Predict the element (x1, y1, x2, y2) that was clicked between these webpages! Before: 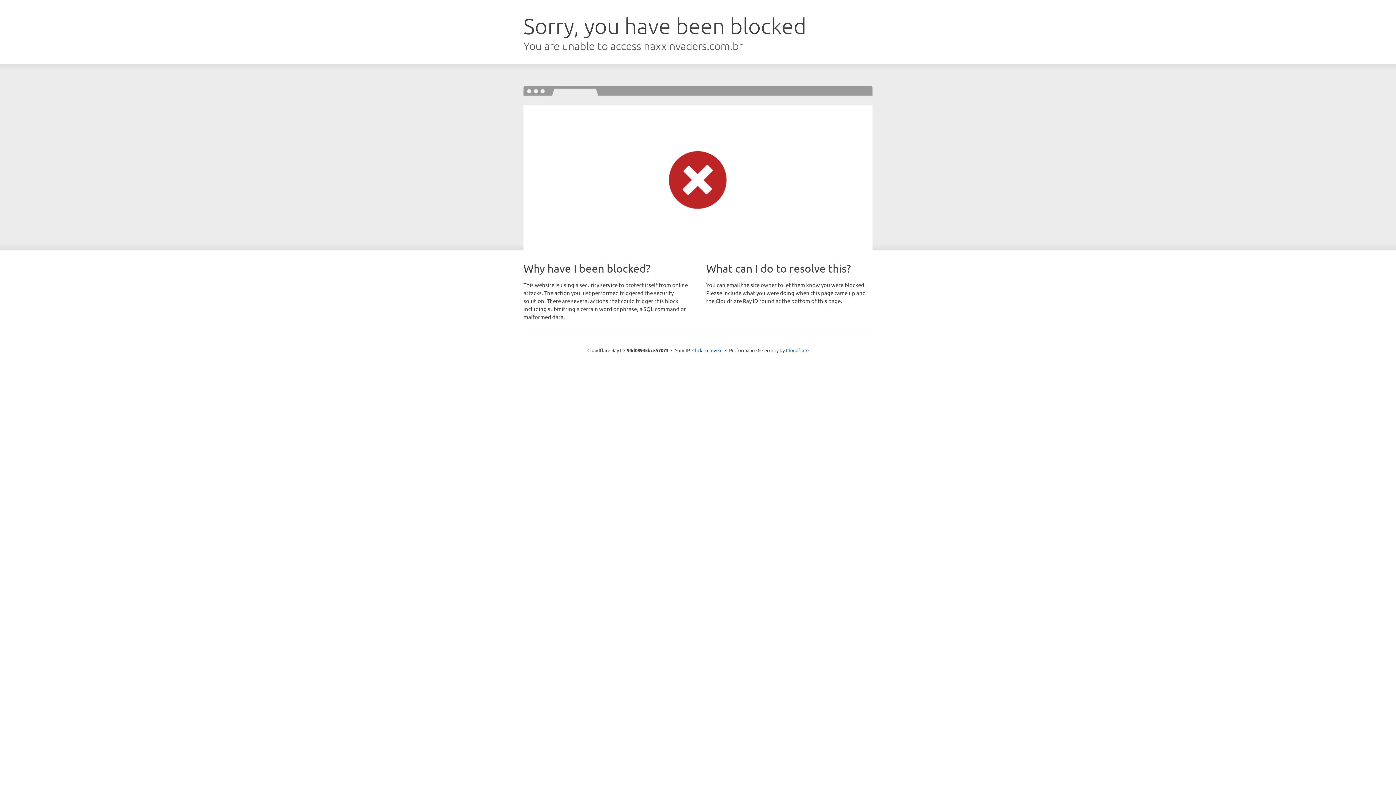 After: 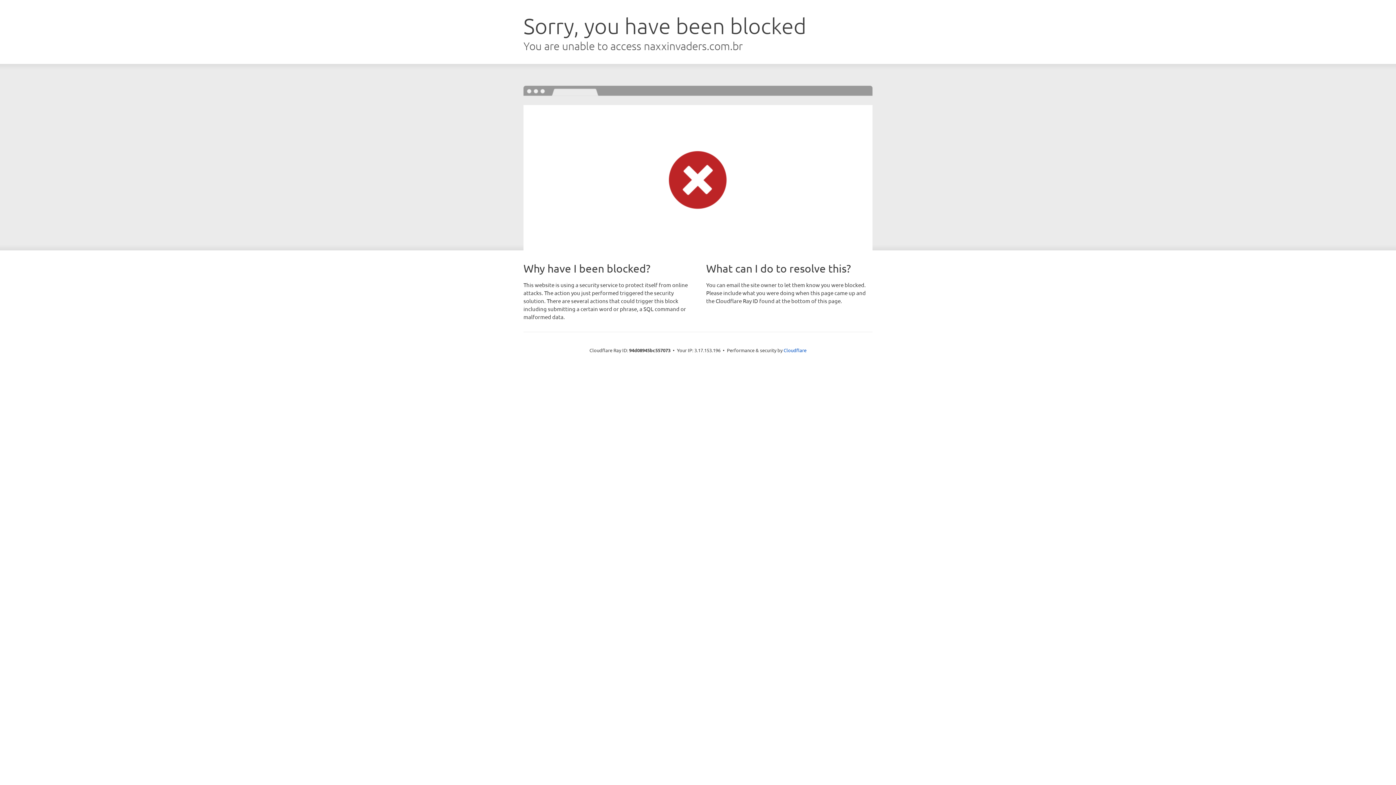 Action: label: Click to reveal bbox: (692, 346, 722, 353)